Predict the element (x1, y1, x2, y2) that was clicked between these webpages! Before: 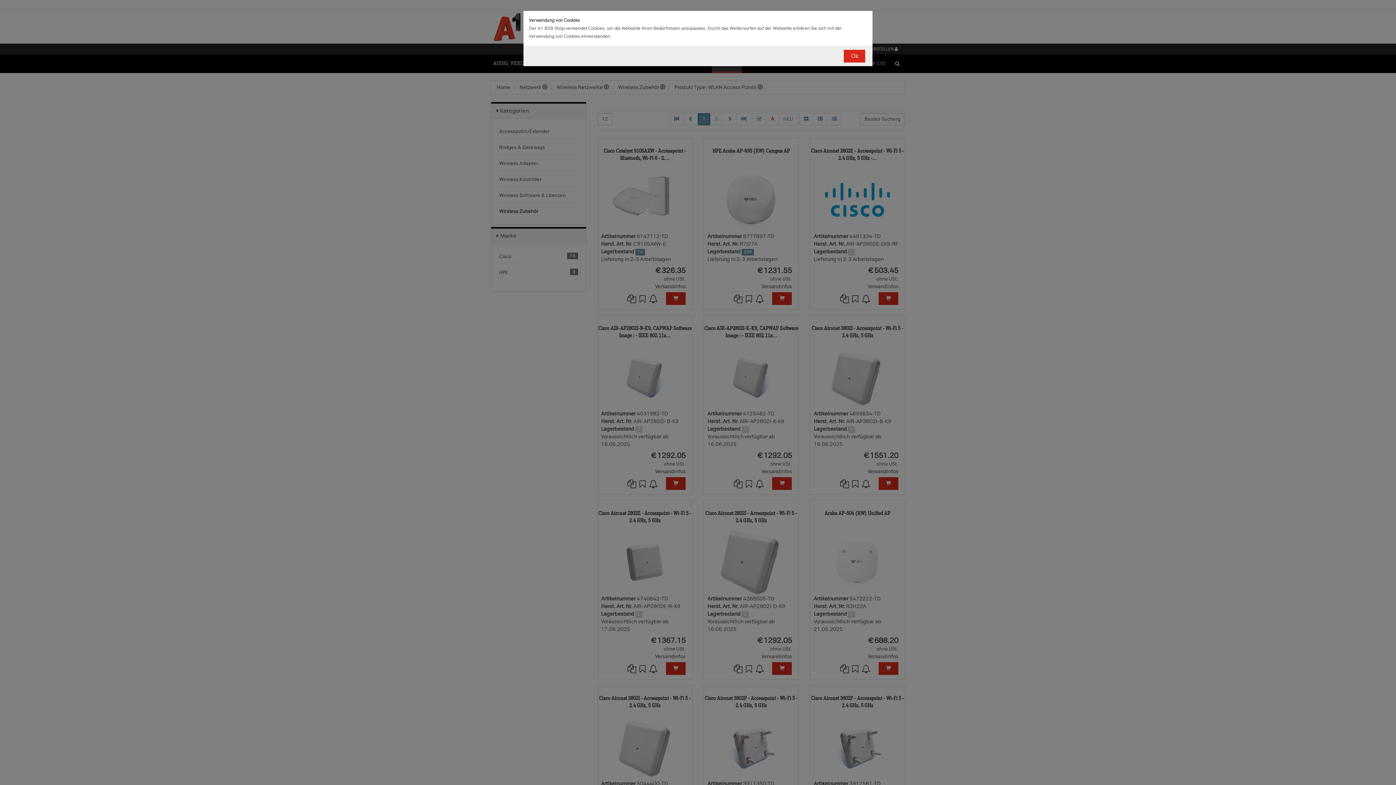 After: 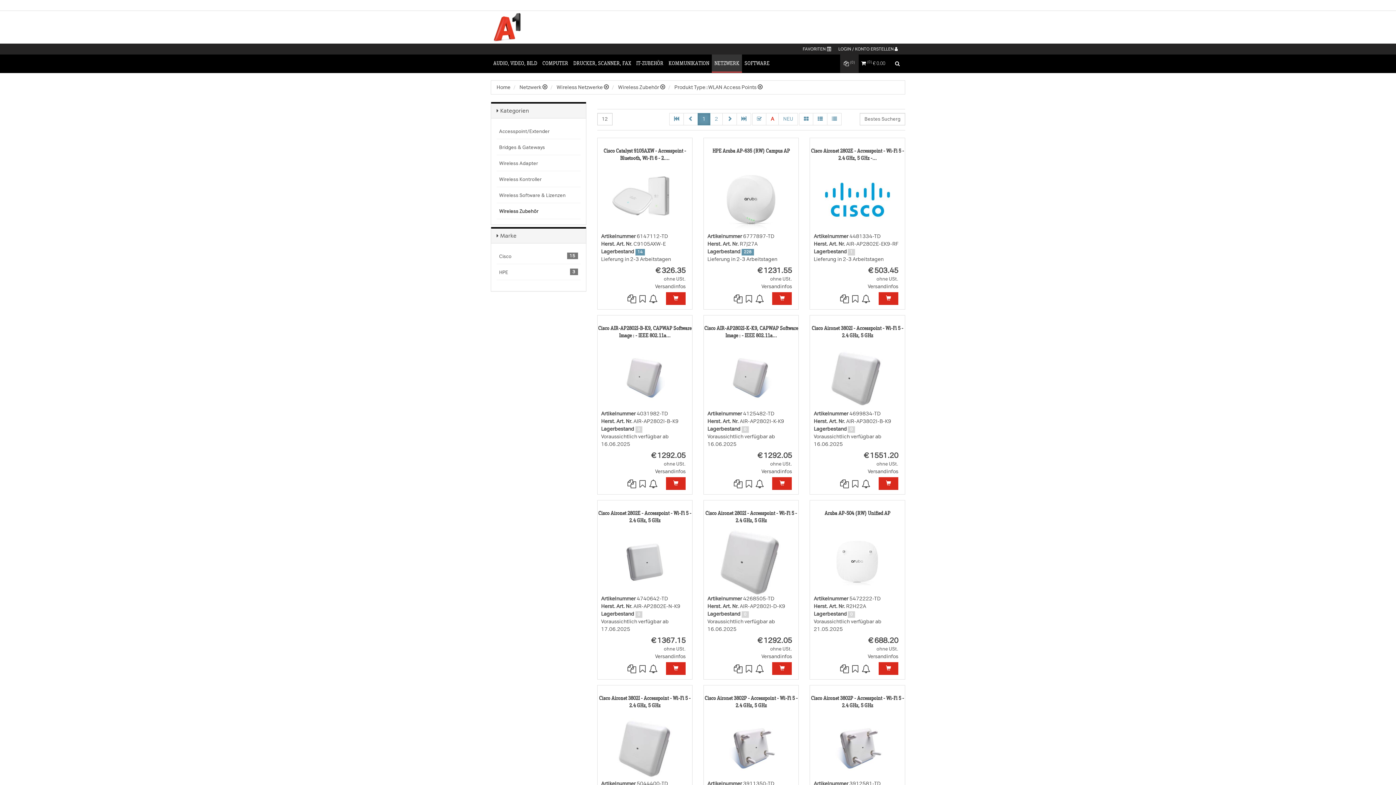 Action: label: Ok bbox: (844, 49, 865, 62)